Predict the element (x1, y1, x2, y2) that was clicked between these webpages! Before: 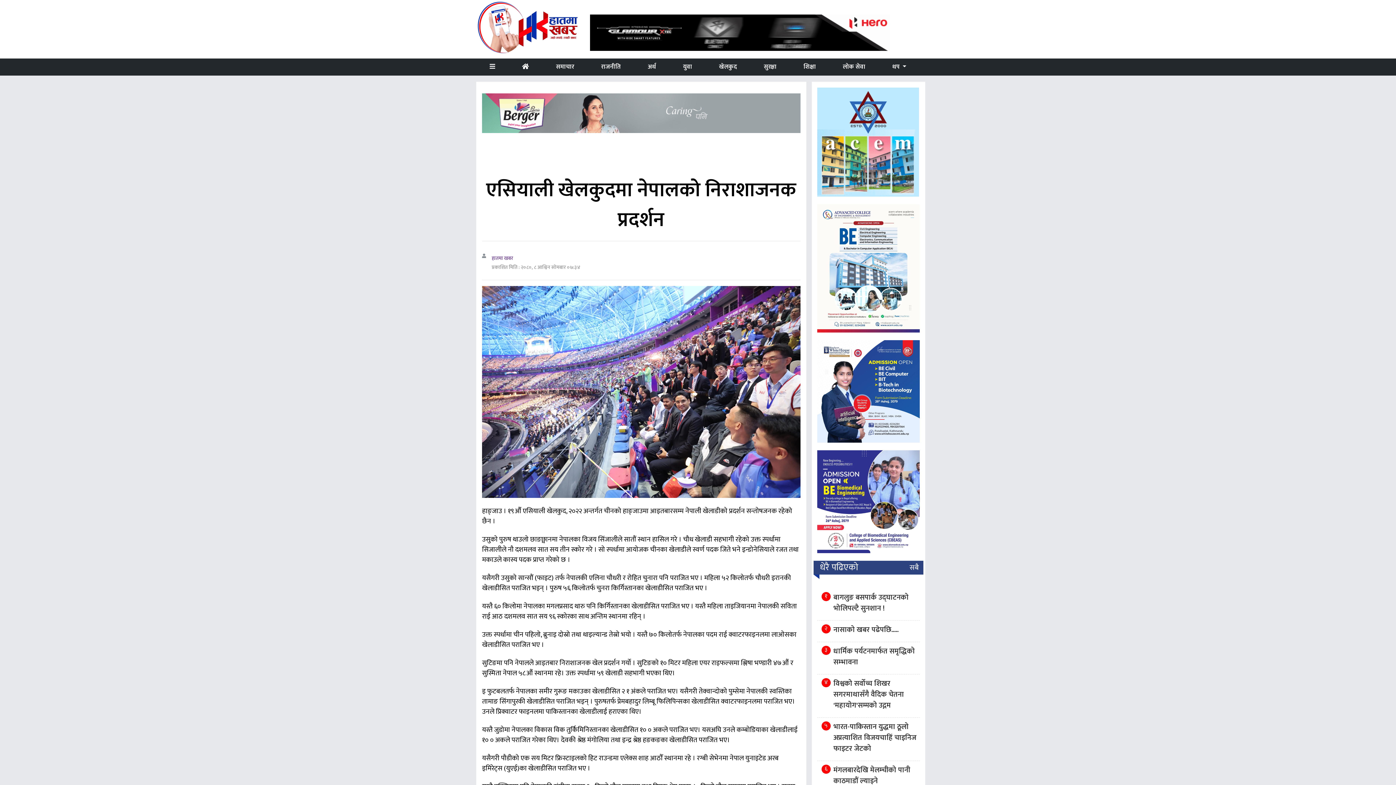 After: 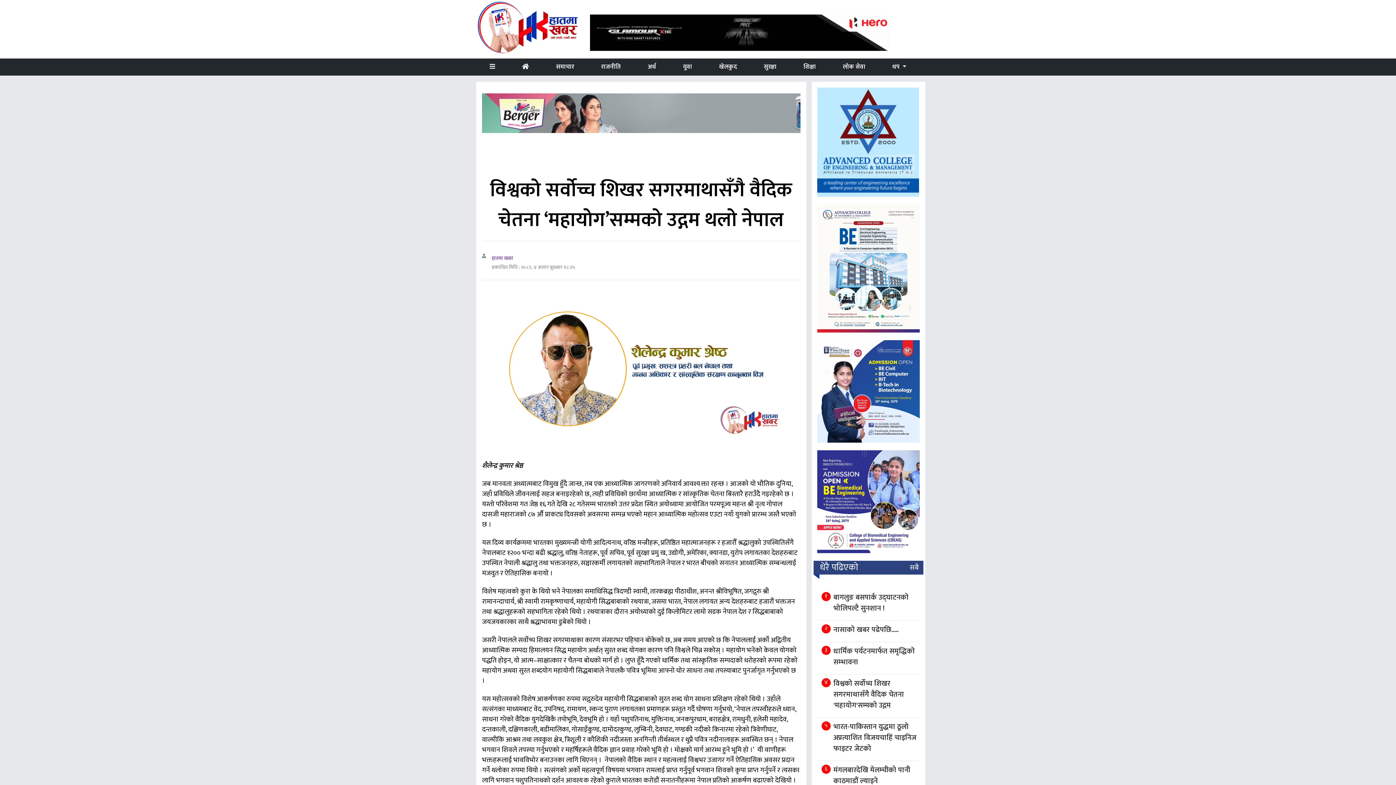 Action: label: विश्वको सर्वोच्च शिखर सगरमाथासँगै वैदिक चेतना 'महायोग'सम्मको उद्गम bbox: (833, 677, 904, 711)